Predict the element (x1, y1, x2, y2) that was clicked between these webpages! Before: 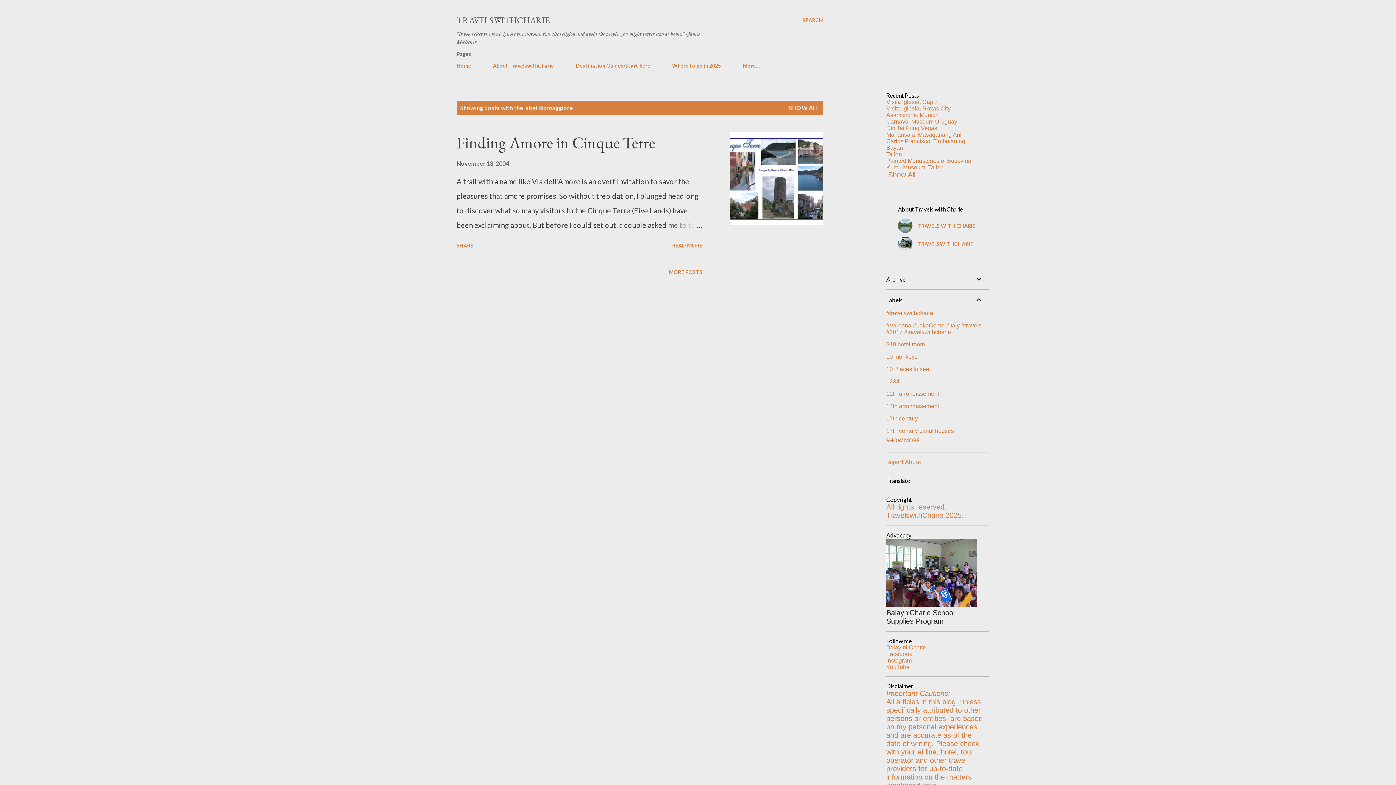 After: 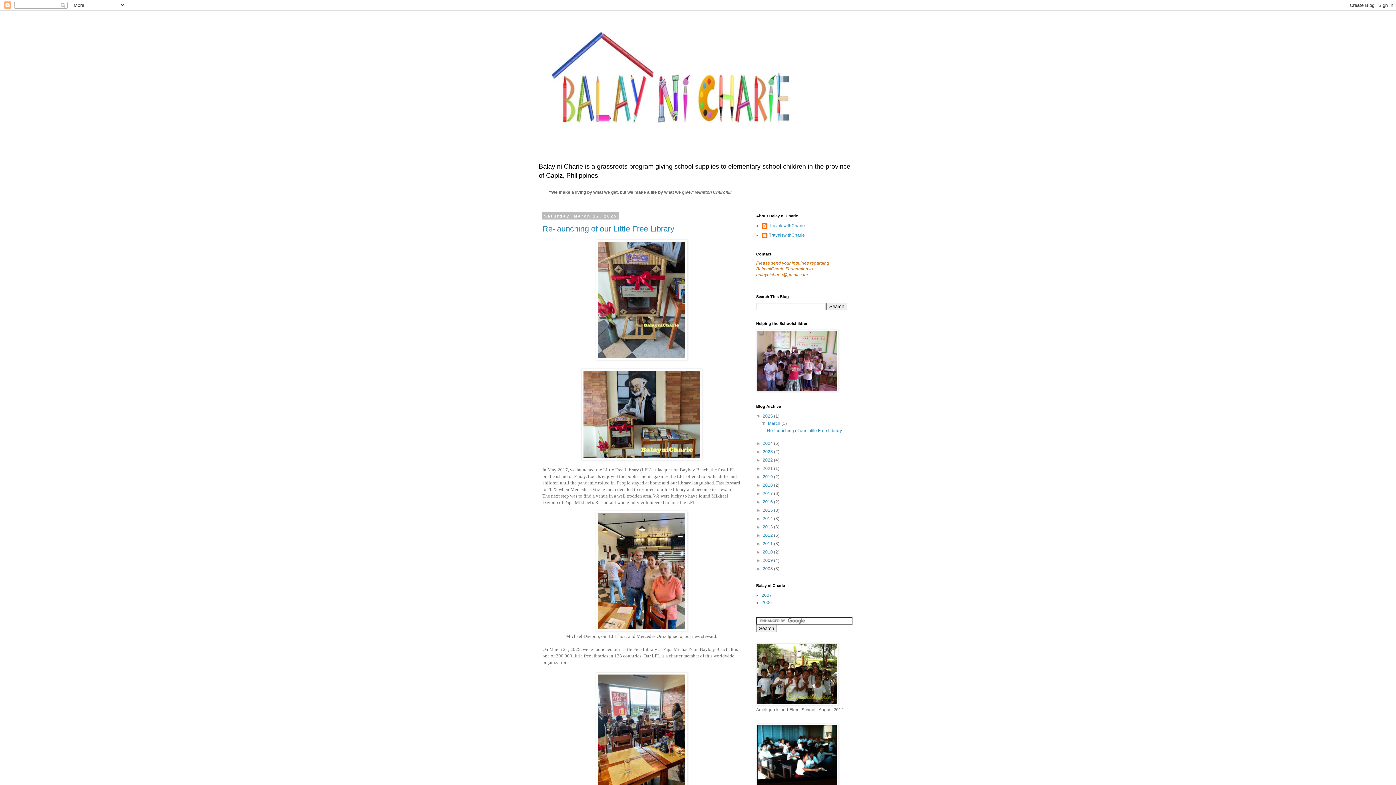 Action: bbox: (886, 644, 926, 650) label: Balay ni Charie